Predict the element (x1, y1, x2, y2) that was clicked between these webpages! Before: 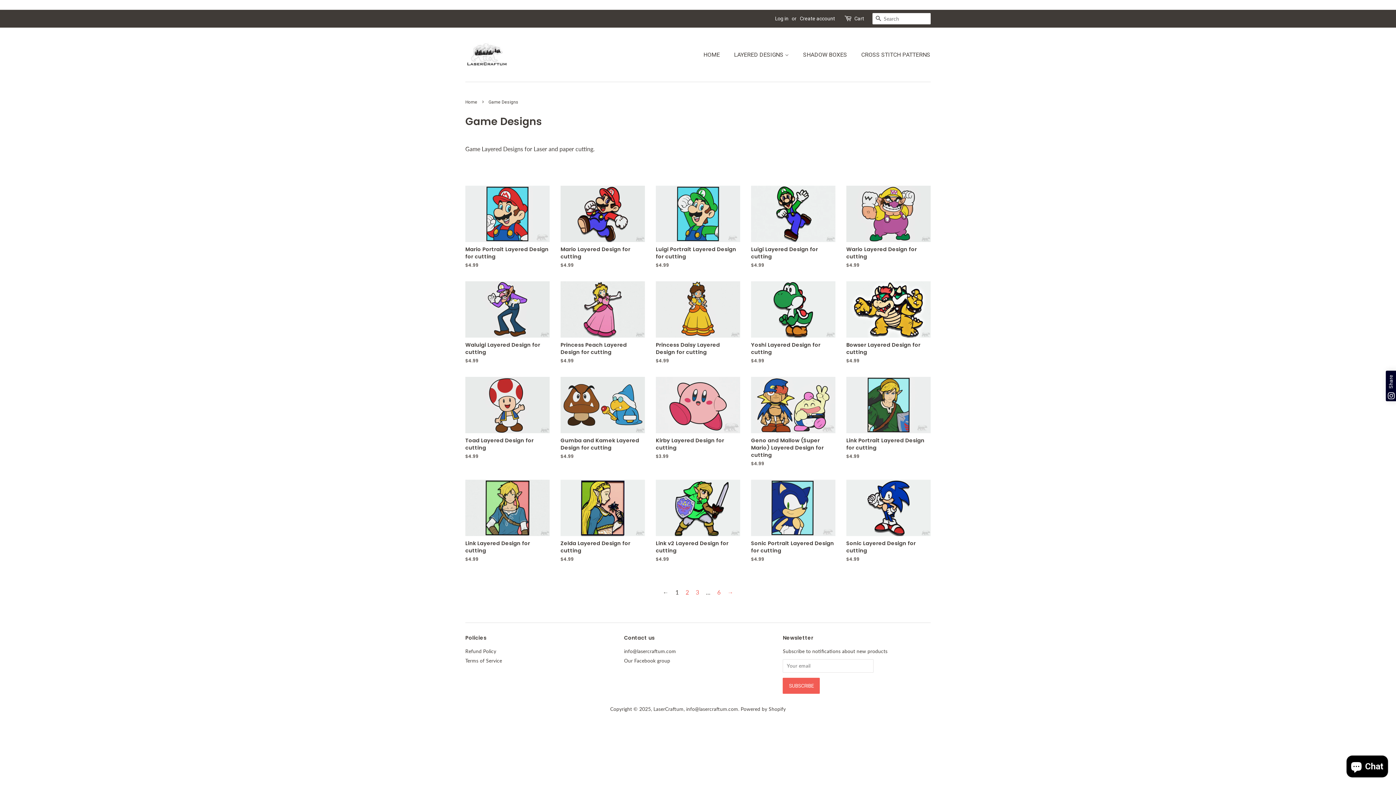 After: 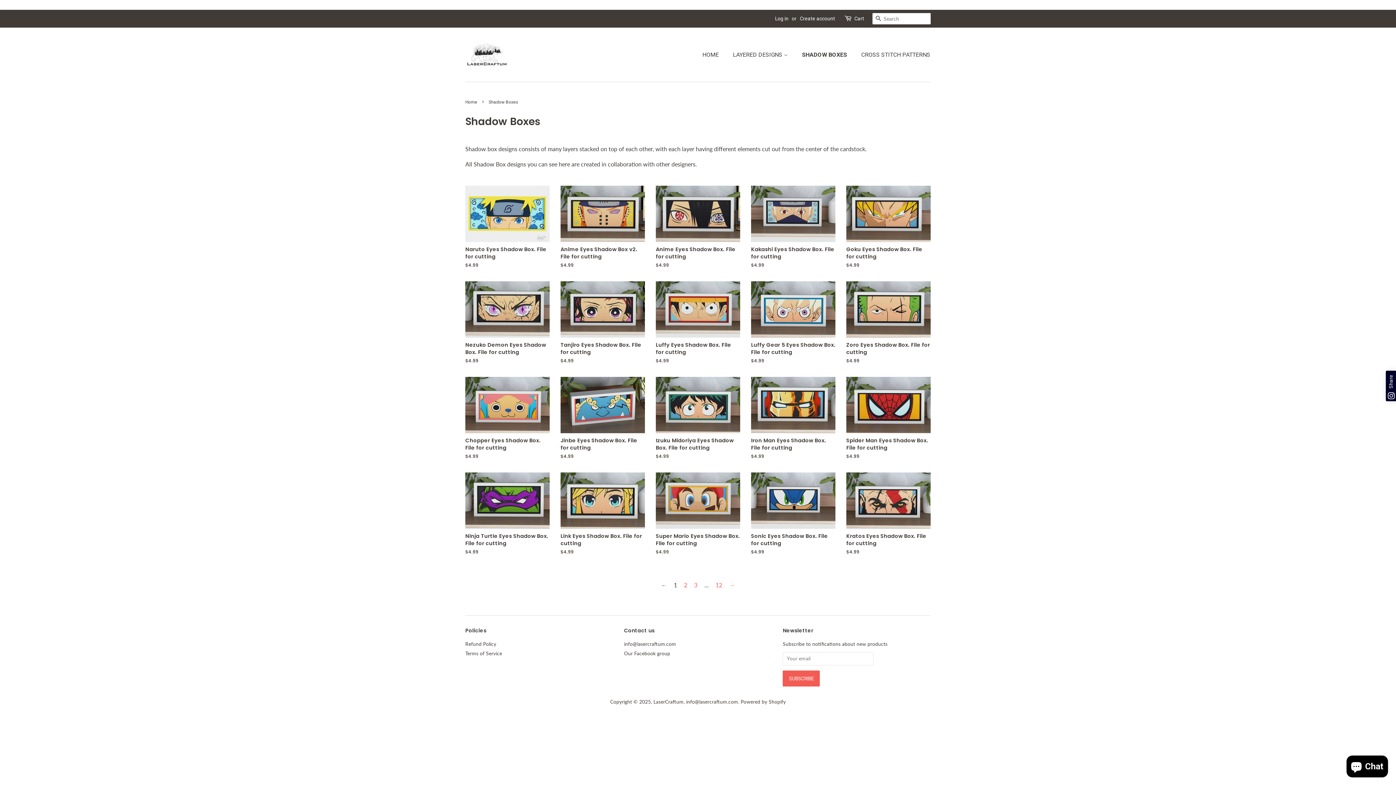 Action: label: SHADOW BOXES bbox: (797, 47, 854, 62)